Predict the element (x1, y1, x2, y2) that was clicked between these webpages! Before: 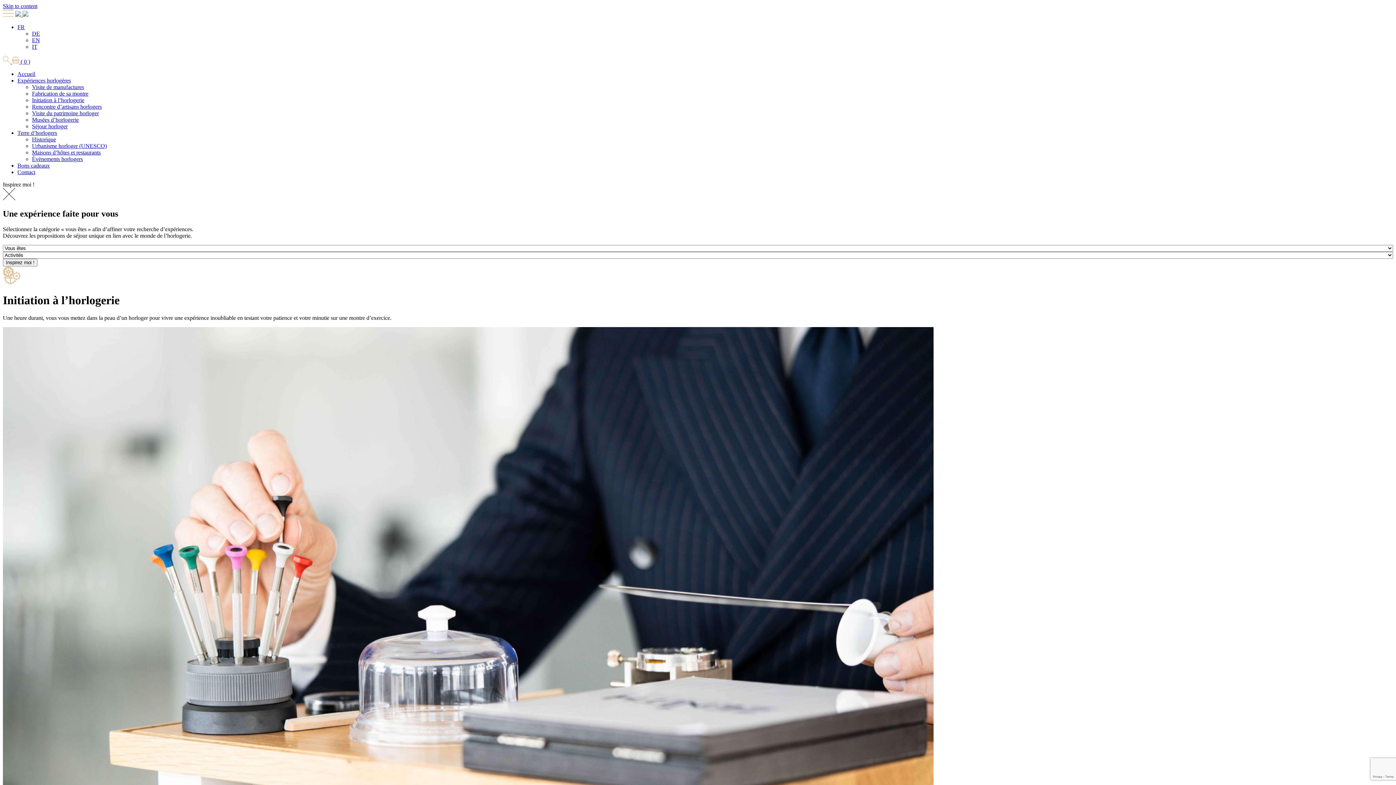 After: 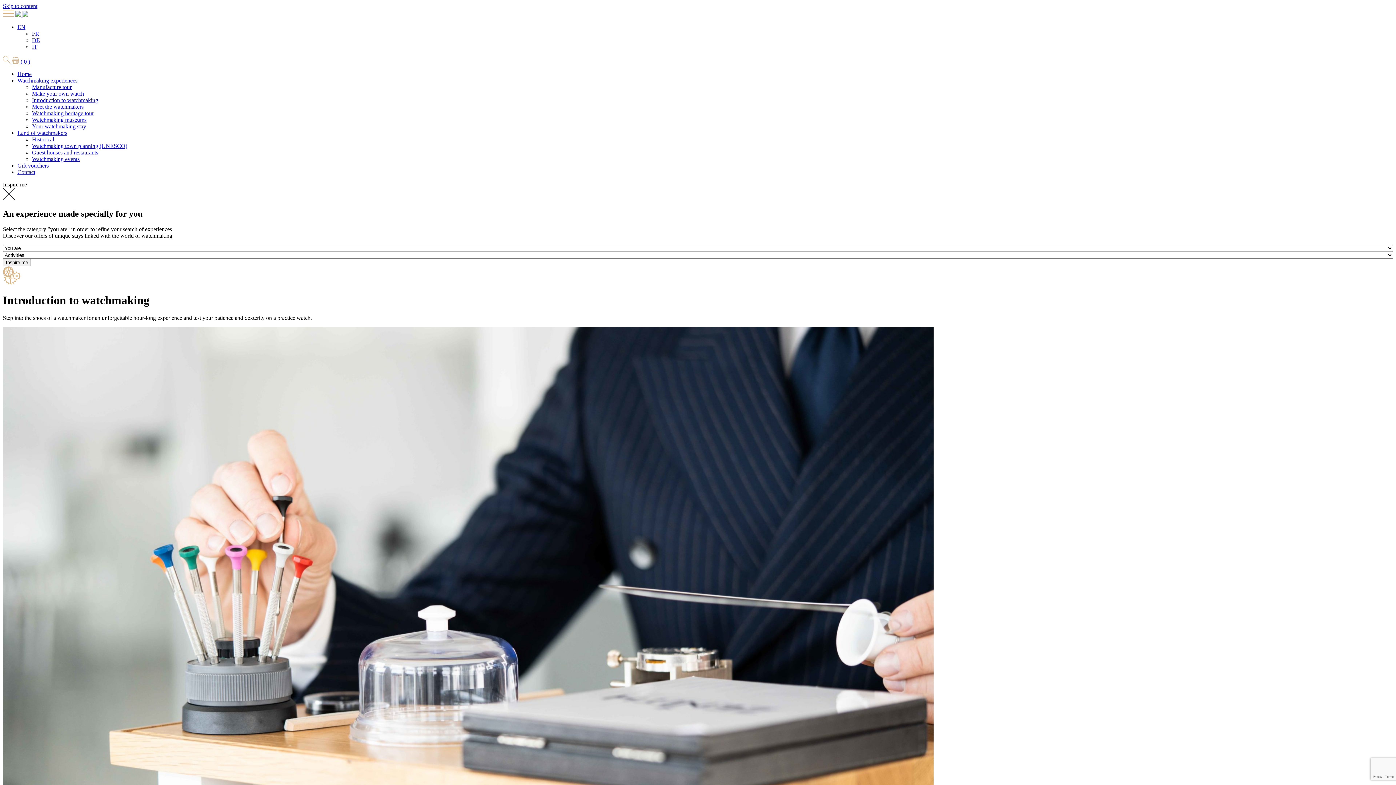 Action: bbox: (32, 37, 40, 43) label: EN